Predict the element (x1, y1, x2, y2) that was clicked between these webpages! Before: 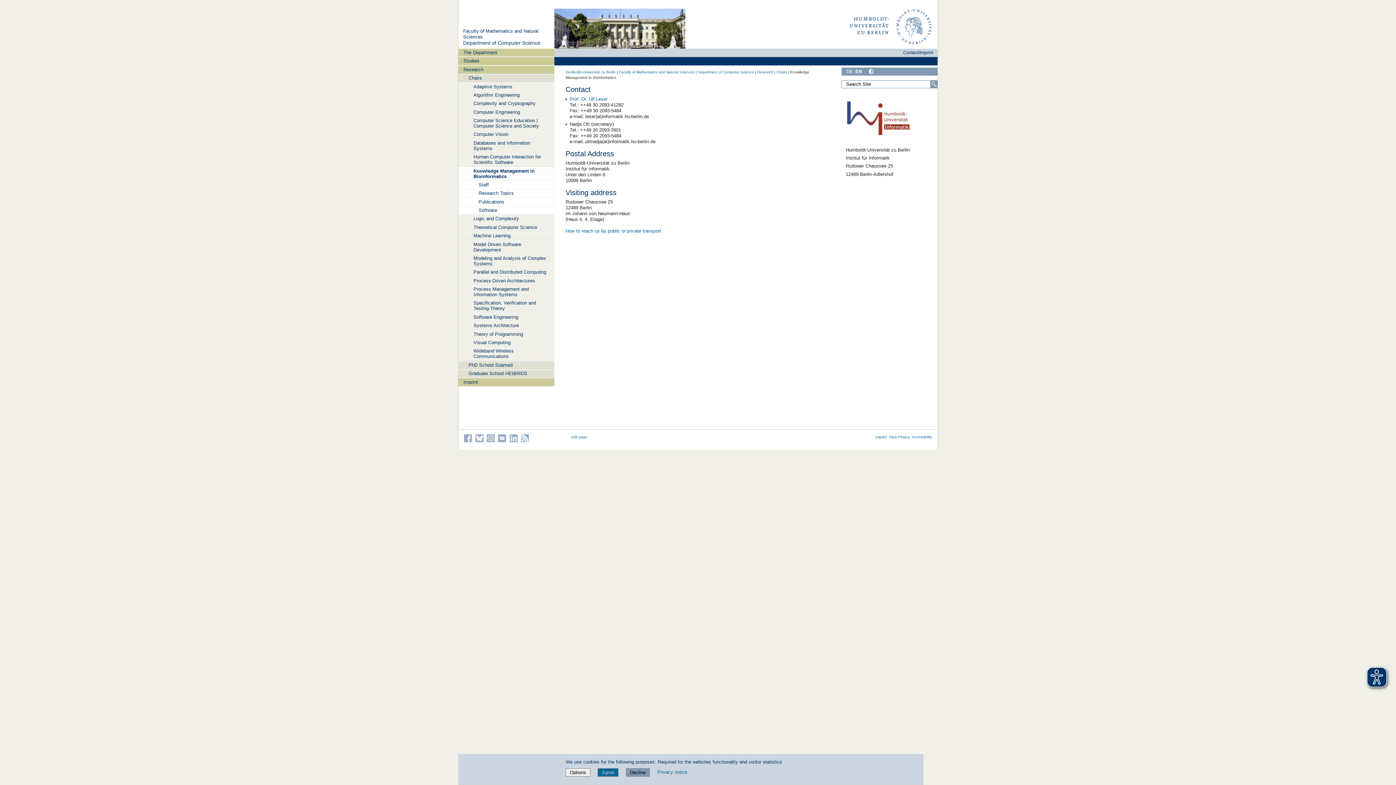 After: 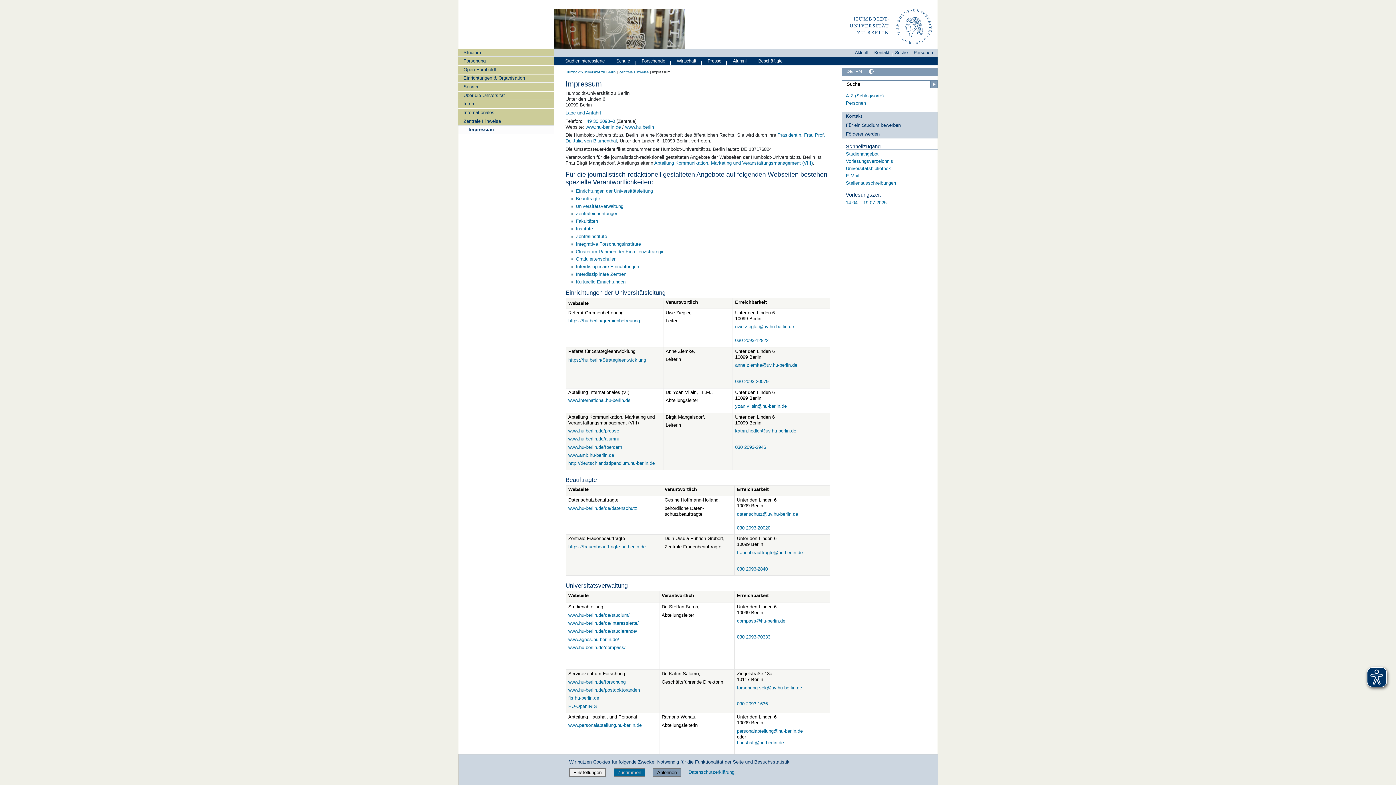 Action: bbox: (875, 435, 886, 439) label: Imprint